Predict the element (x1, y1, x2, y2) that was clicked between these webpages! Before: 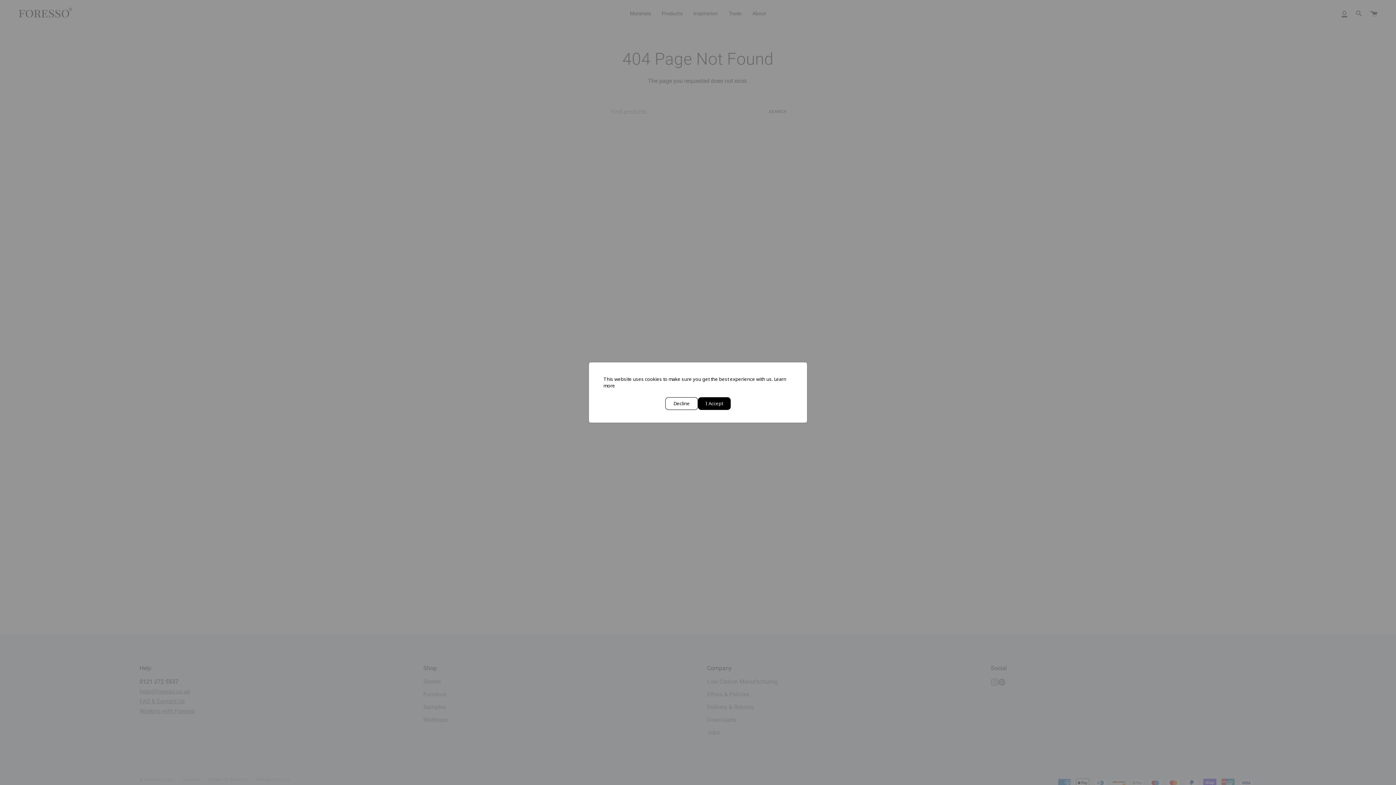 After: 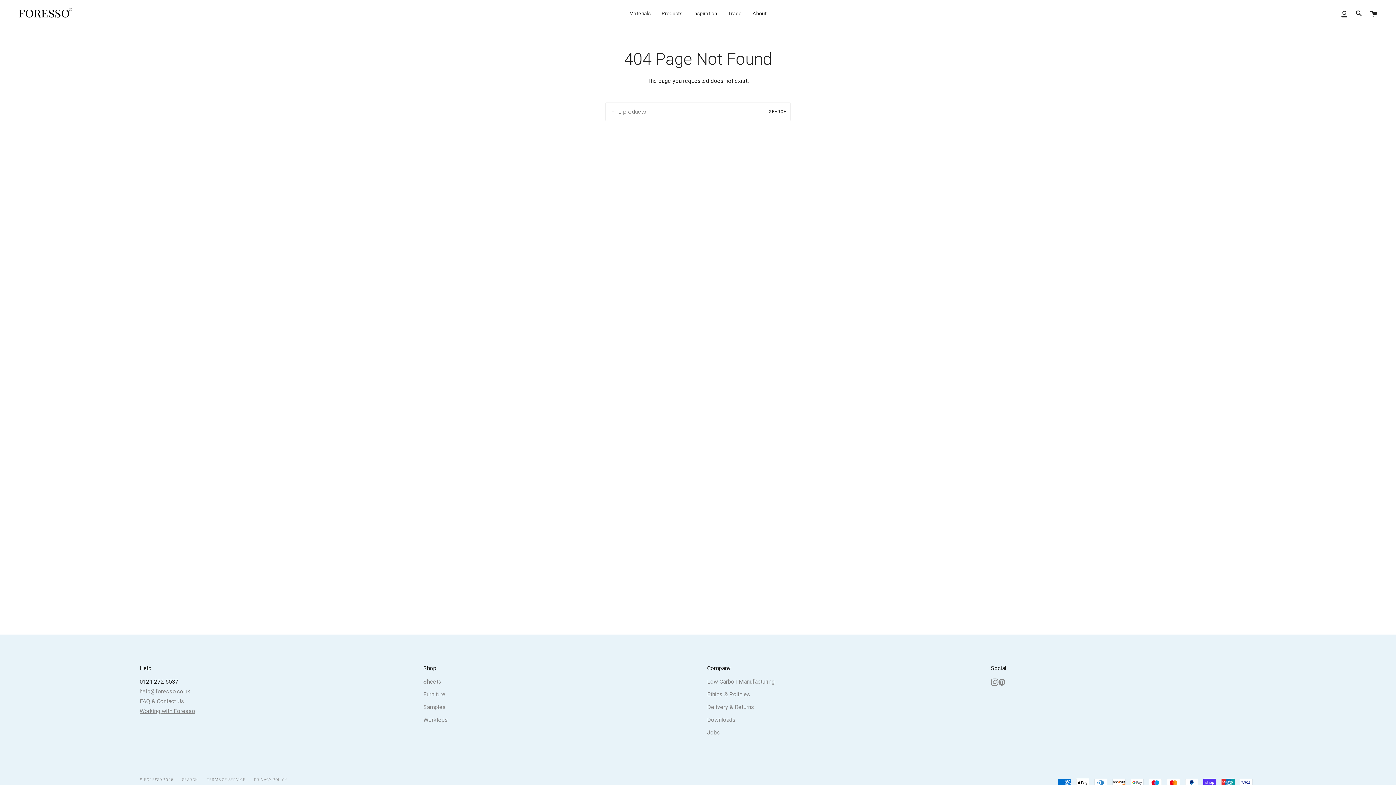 Action: label: I Accept bbox: (698, 397, 730, 410)